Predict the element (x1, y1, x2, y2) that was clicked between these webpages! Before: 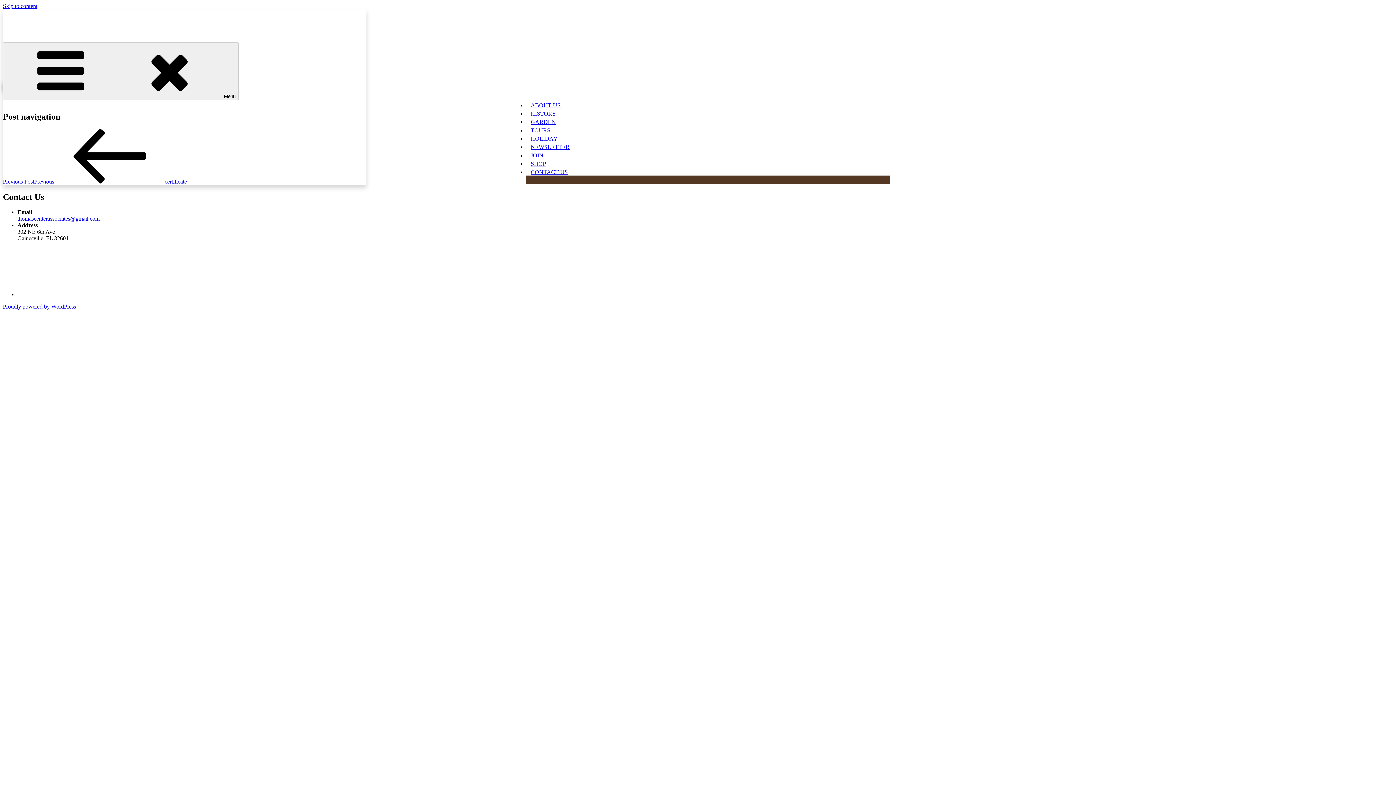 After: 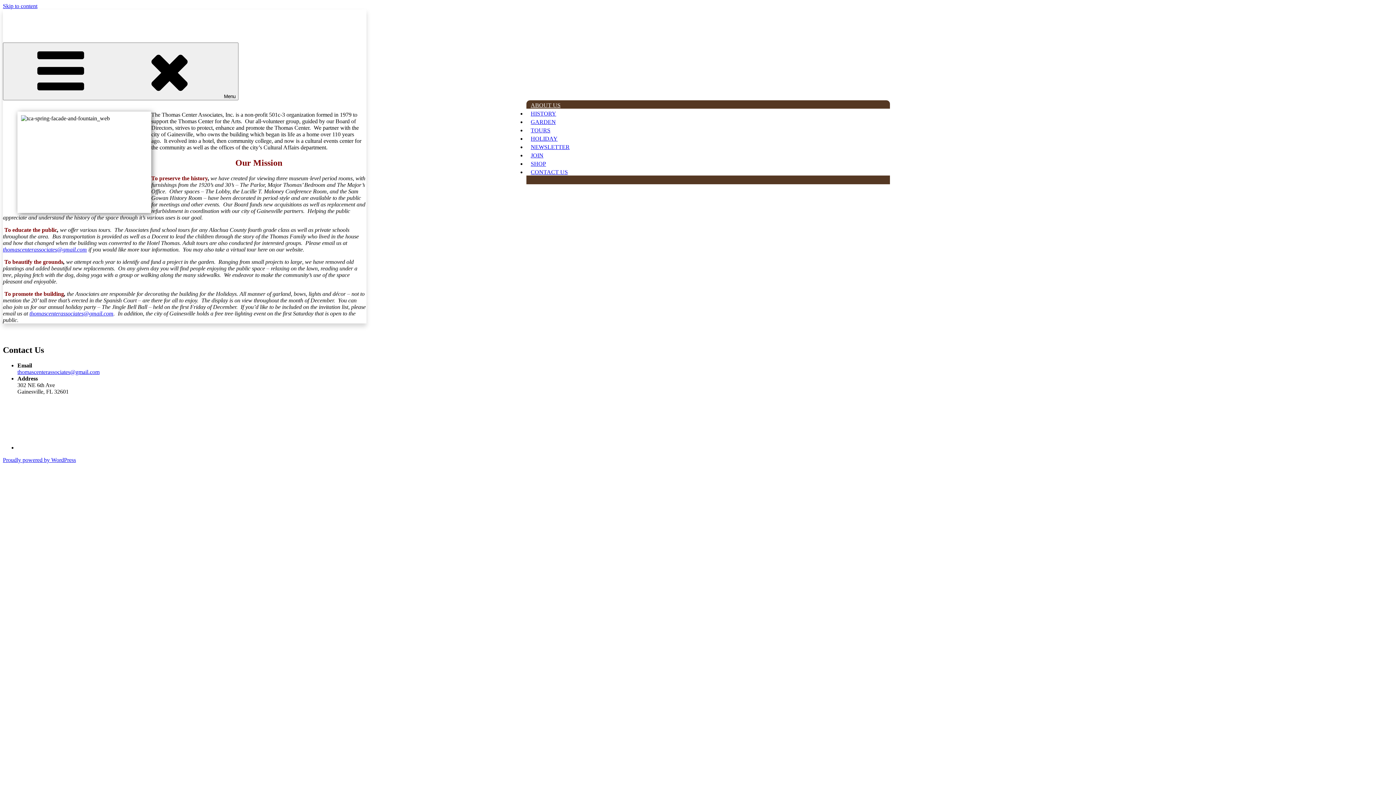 Action: label: ABOUT US bbox: (526, 102, 565, 108)